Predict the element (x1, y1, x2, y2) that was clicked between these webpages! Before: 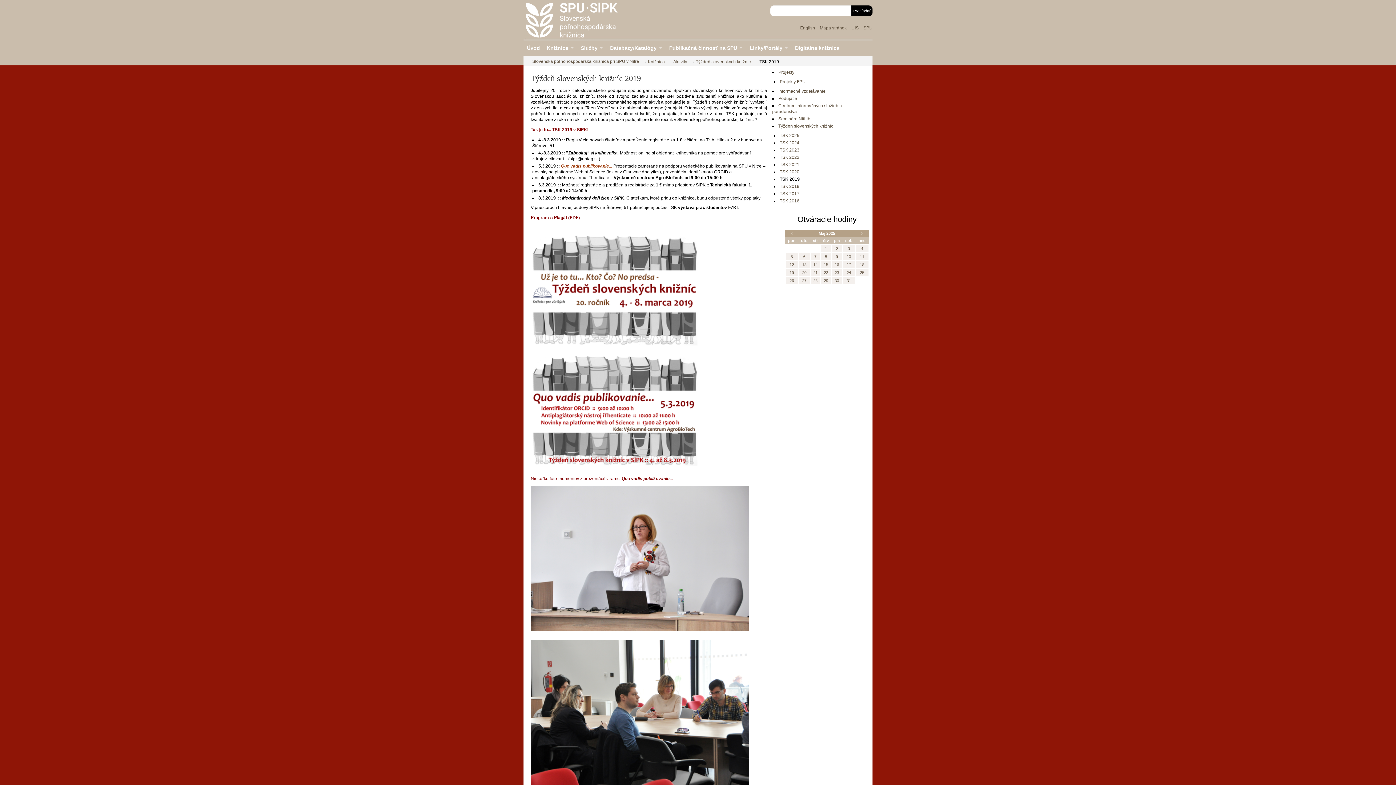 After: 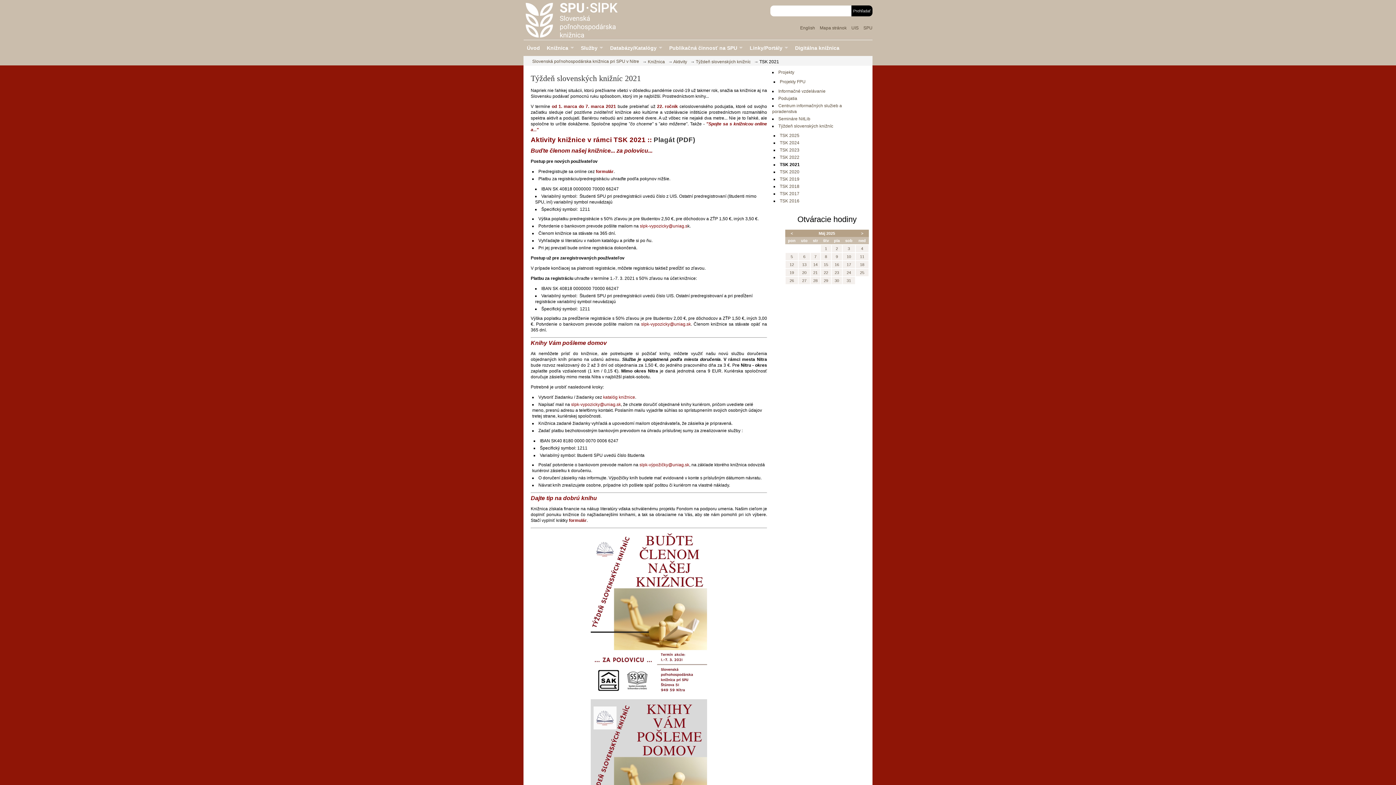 Action: bbox: (780, 162, 799, 167) label: TSK 2021